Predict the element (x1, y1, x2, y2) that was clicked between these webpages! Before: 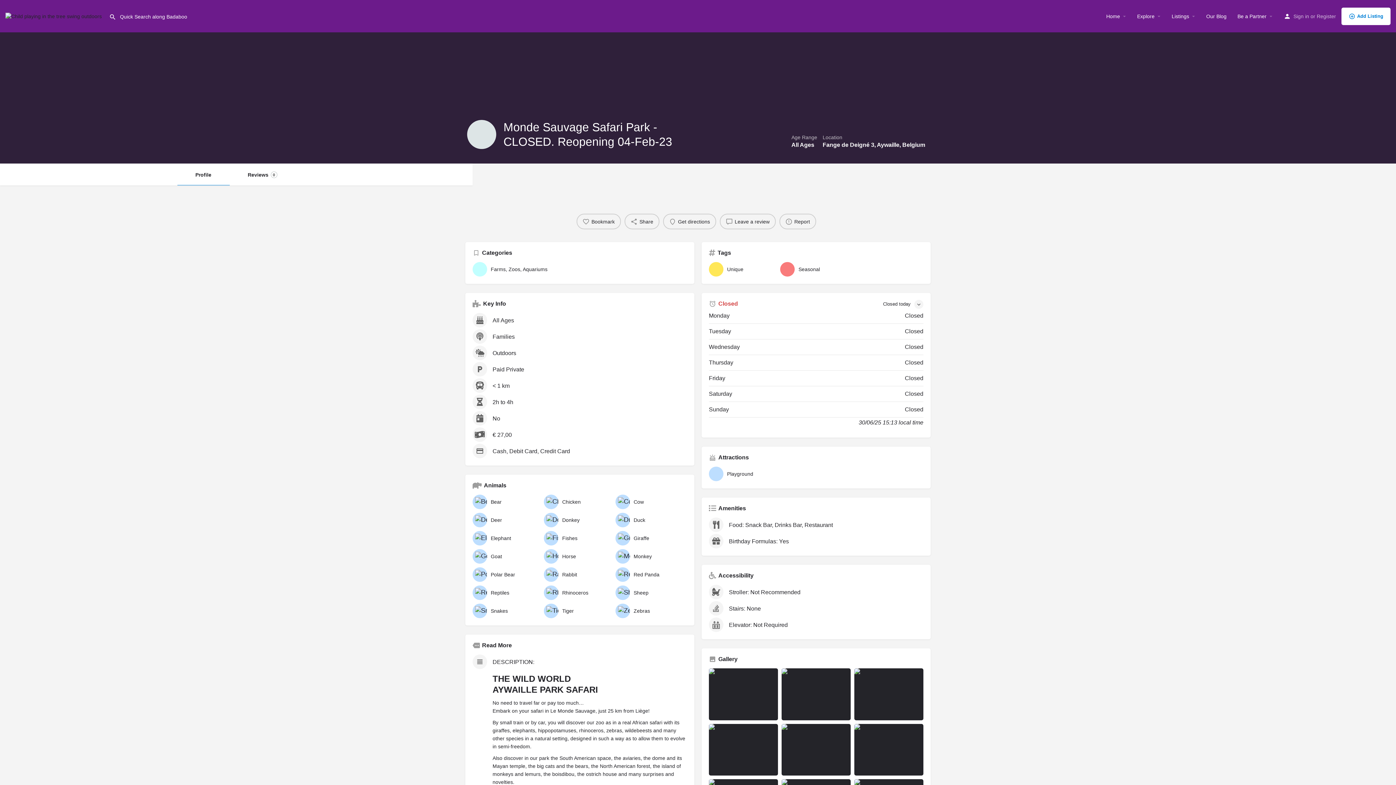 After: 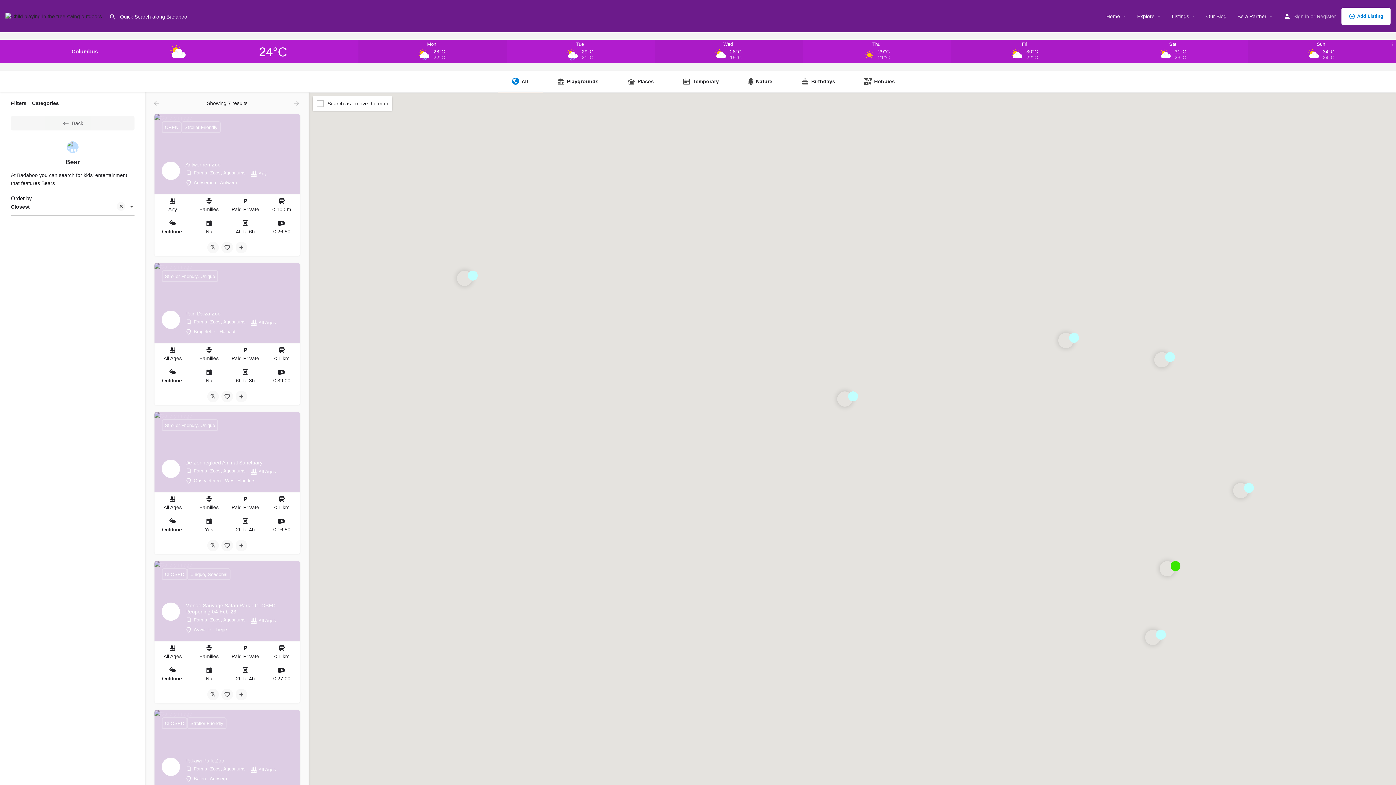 Action: label: Bear bbox: (472, 494, 540, 509)